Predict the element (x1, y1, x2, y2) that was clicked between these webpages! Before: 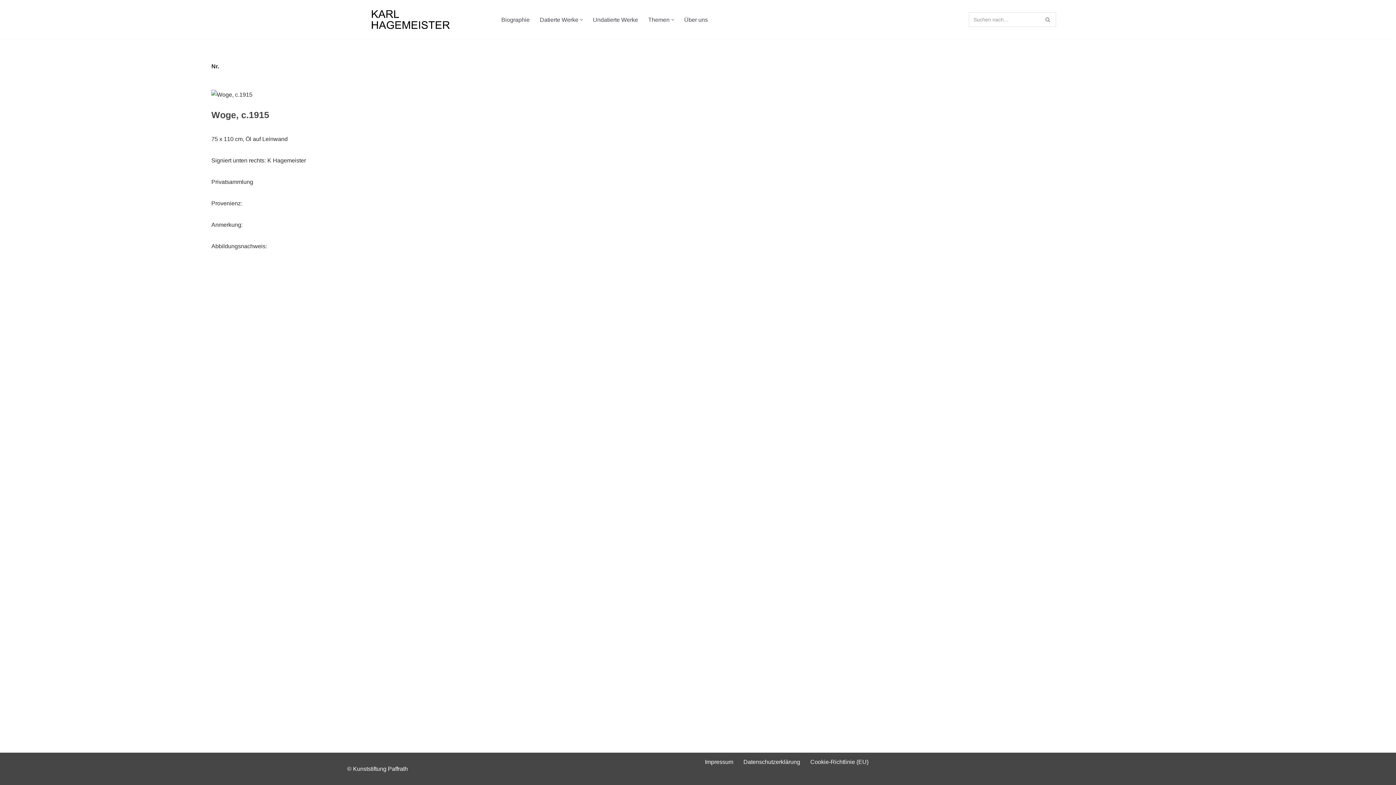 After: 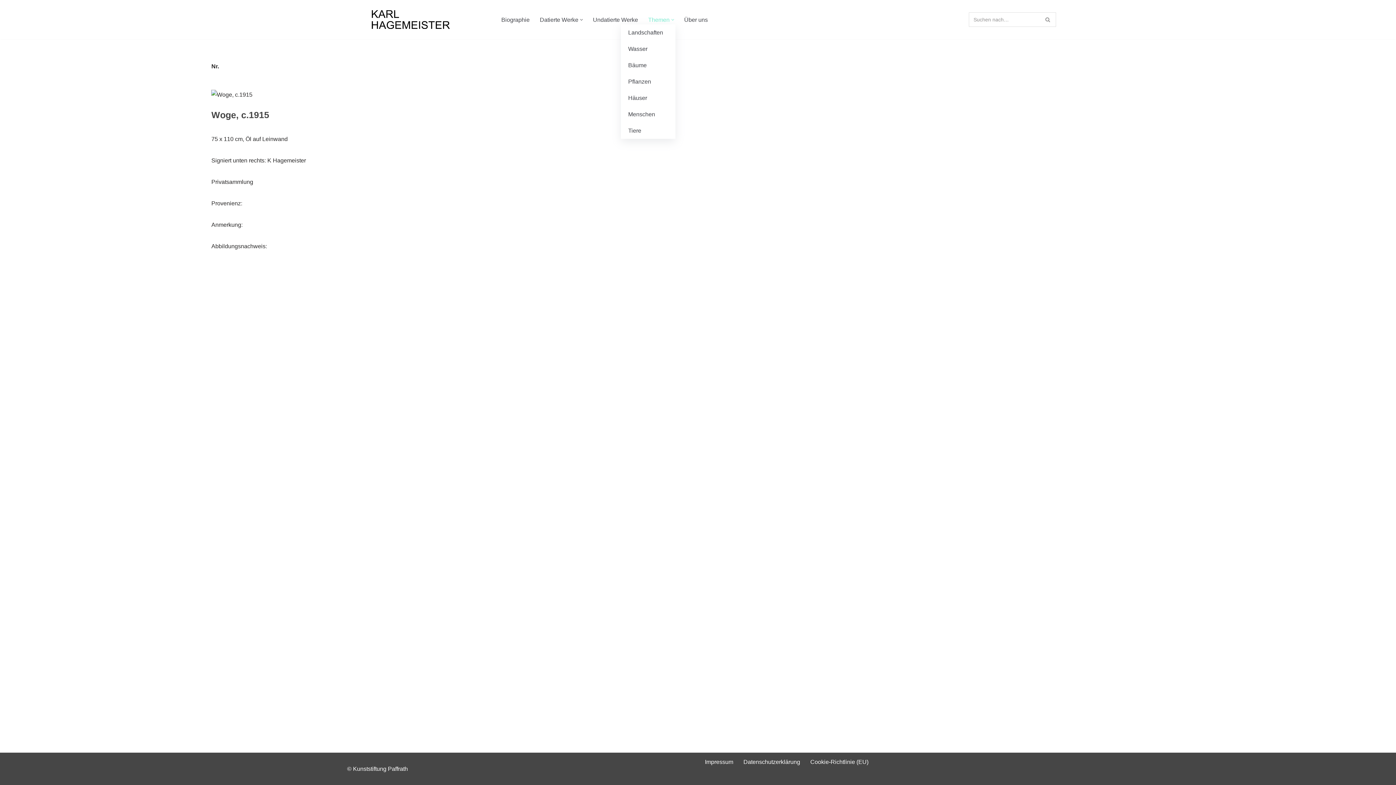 Action: label: Themen bbox: (648, 14, 669, 24)